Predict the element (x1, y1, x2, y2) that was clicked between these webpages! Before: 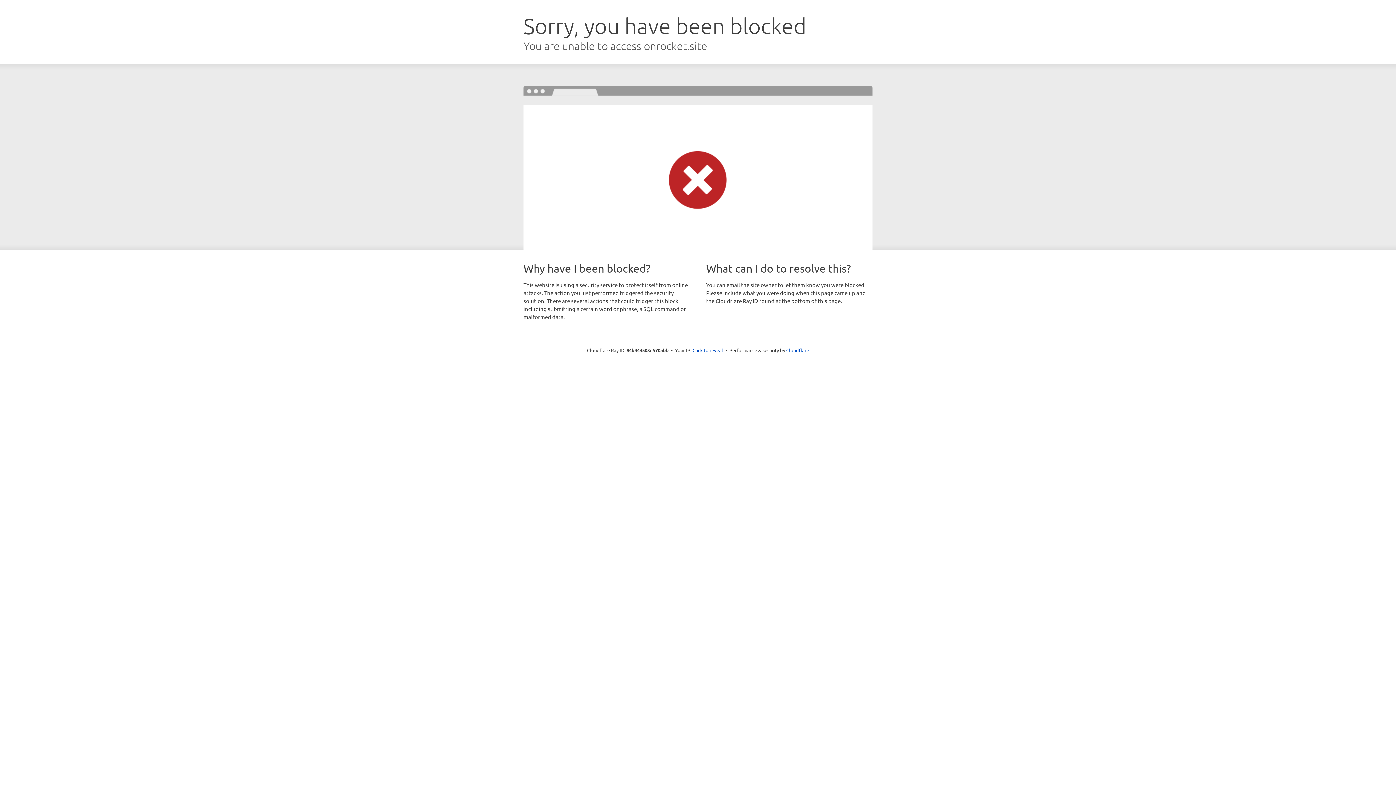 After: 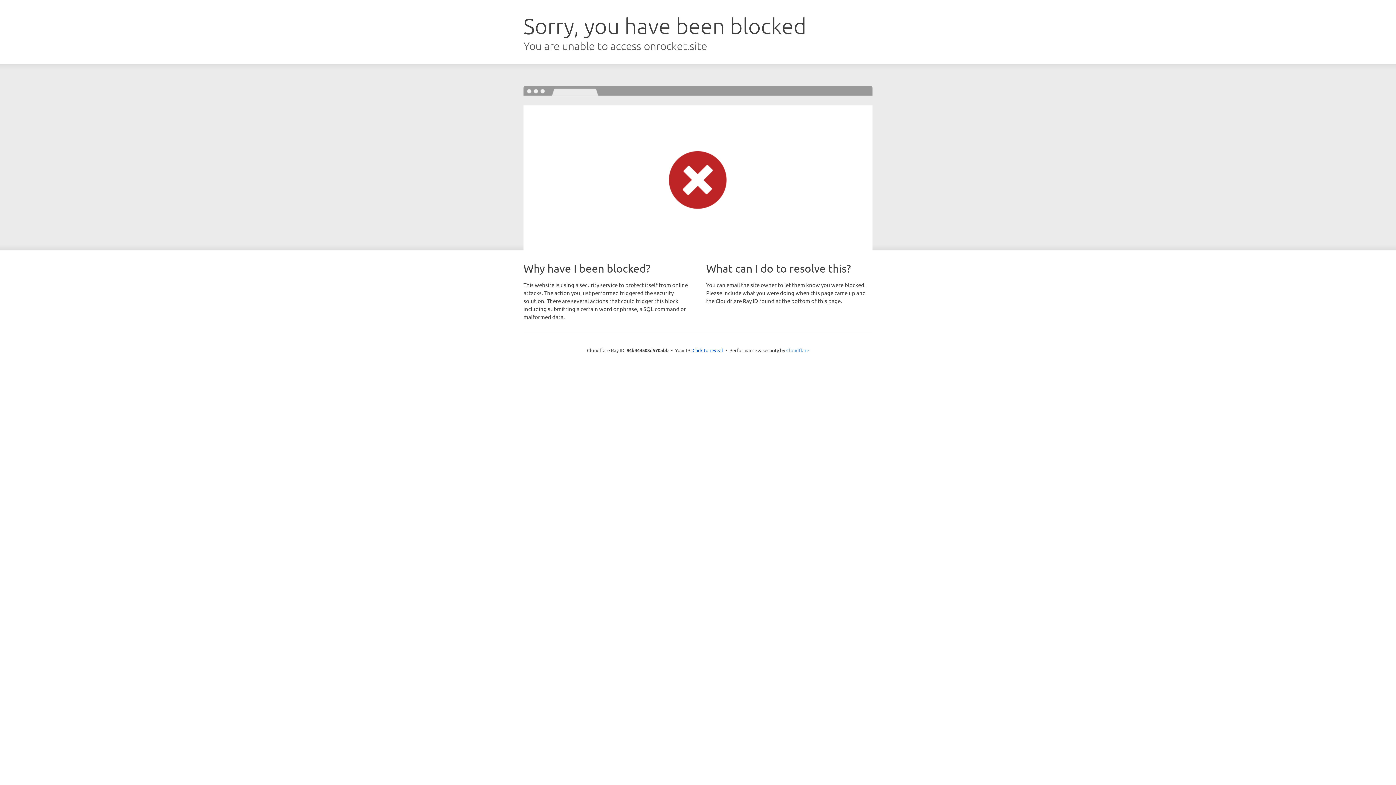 Action: label: Cloudflare bbox: (786, 347, 809, 353)